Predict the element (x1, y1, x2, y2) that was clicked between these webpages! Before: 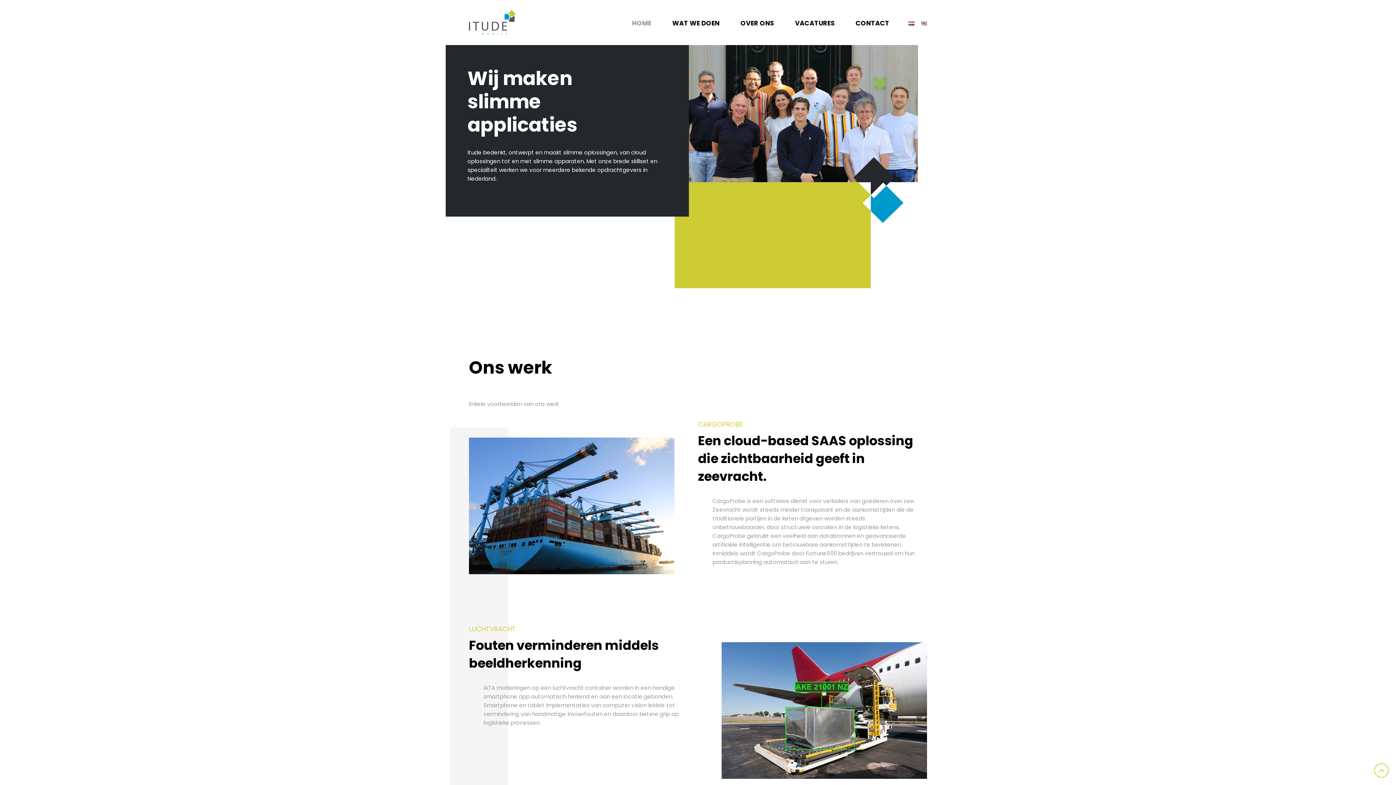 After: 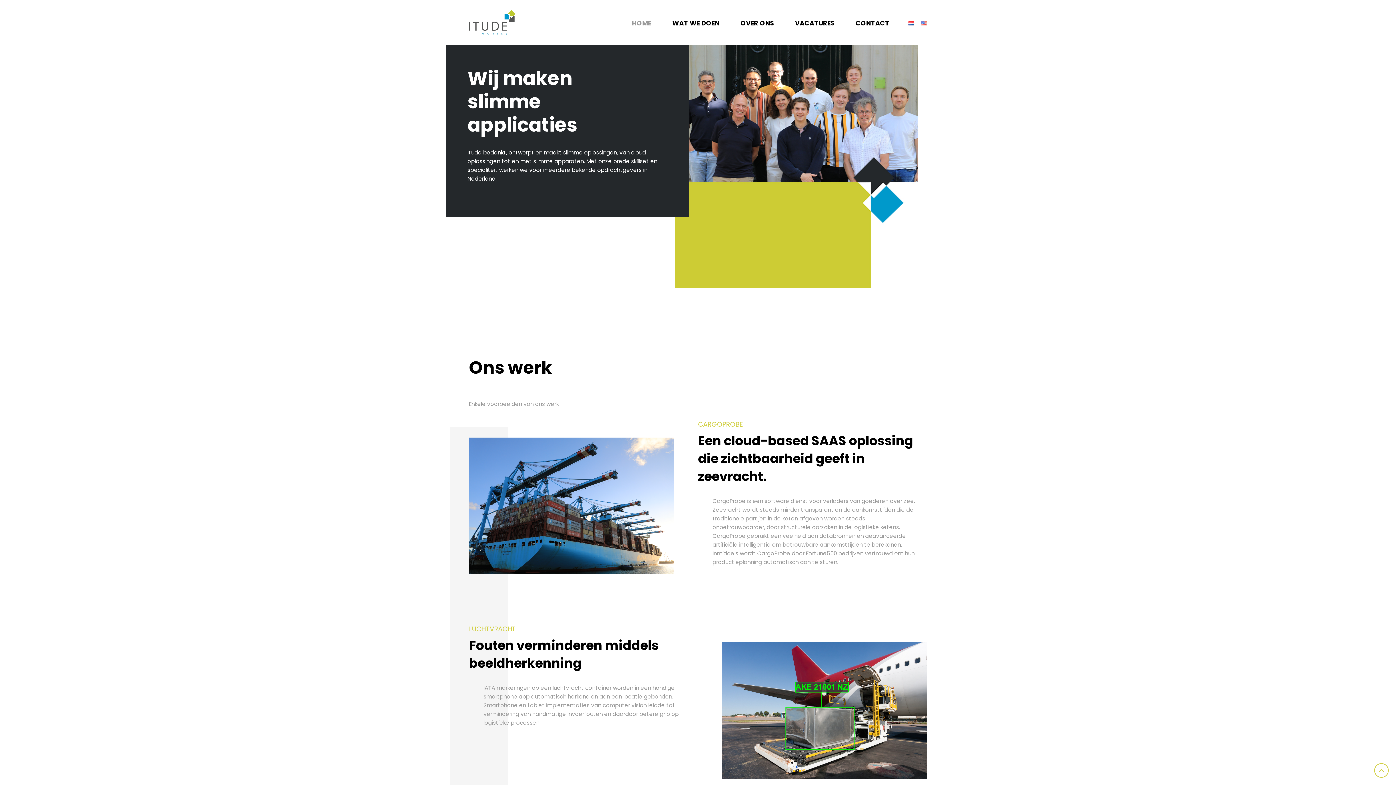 Action: bbox: (626, 15, 656, 31) label: HOME